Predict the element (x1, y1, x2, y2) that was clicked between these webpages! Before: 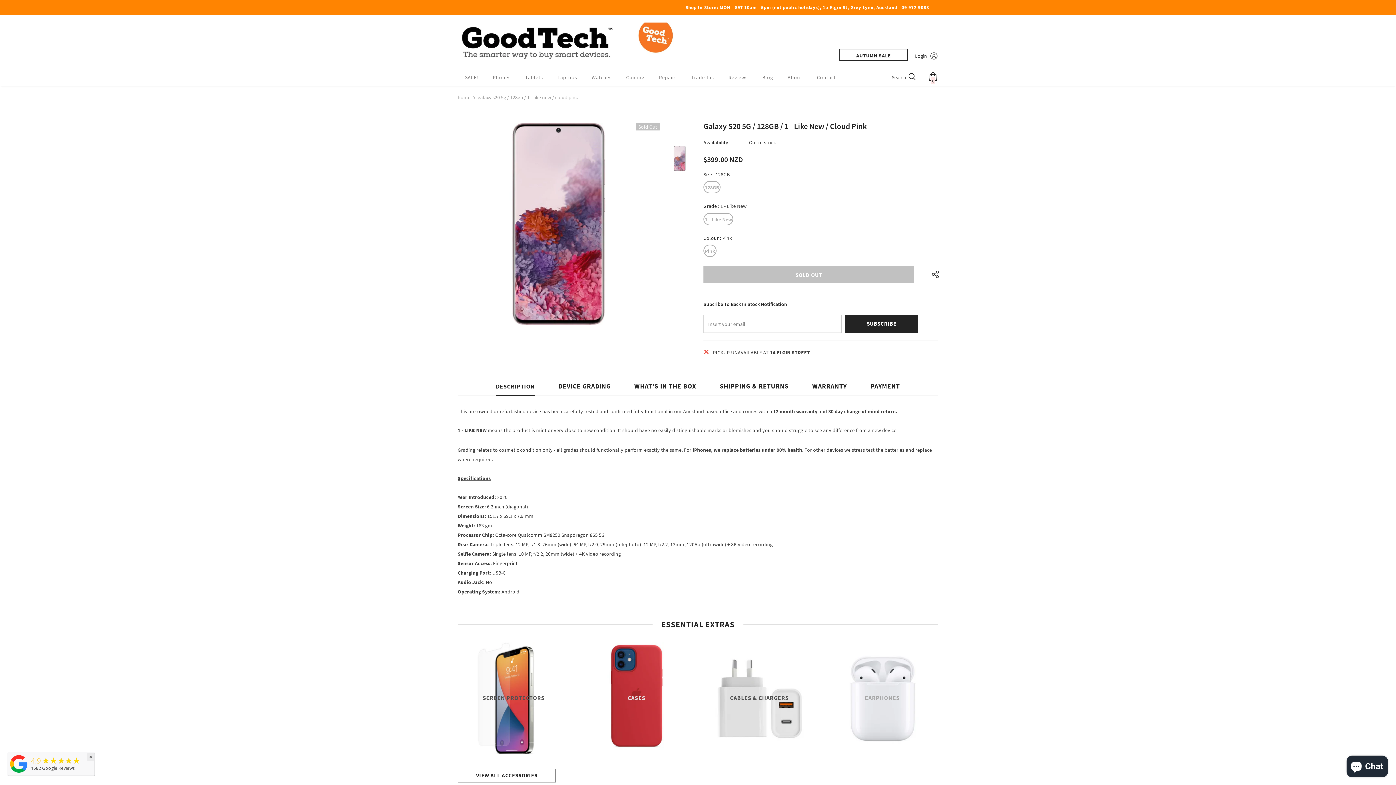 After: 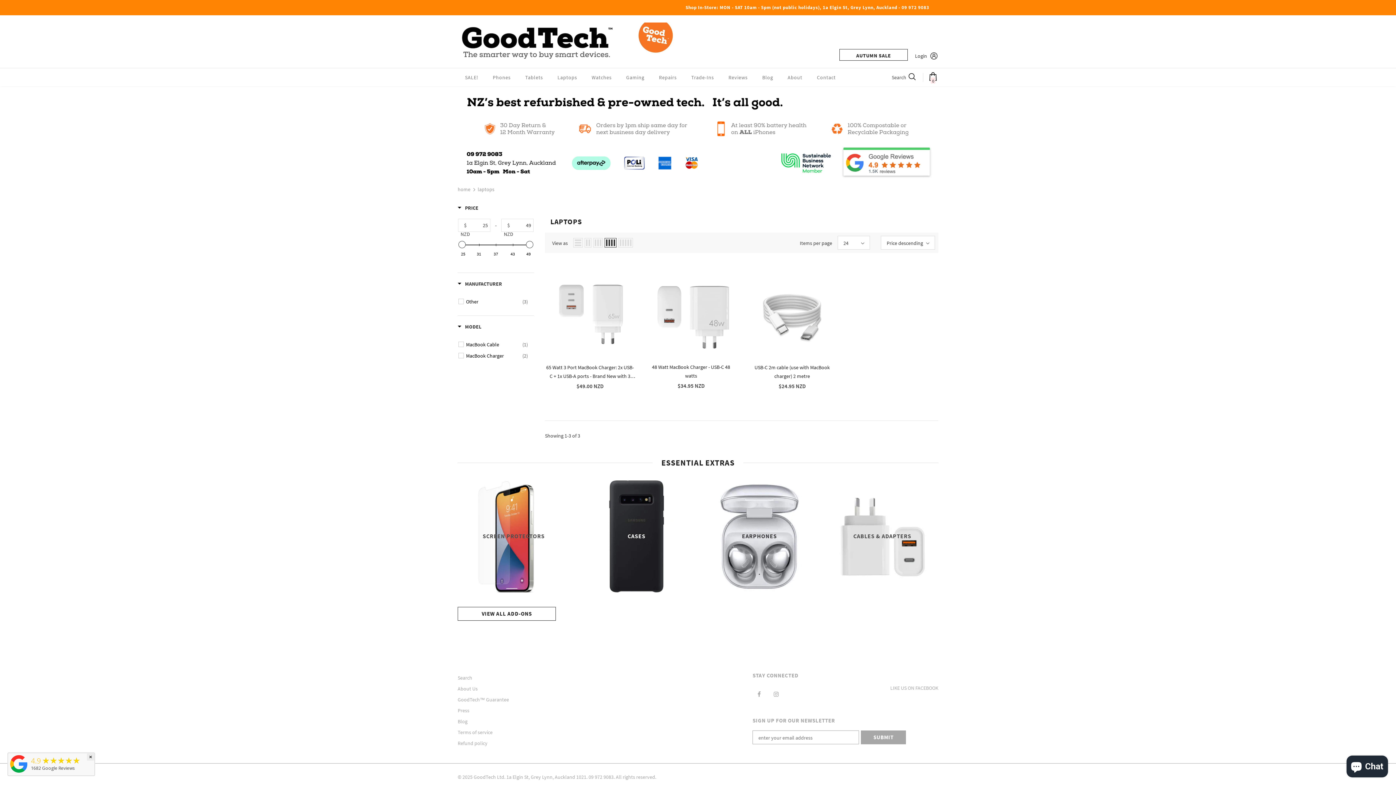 Action: bbox: (554, 68, 580, 86) label: Laptops